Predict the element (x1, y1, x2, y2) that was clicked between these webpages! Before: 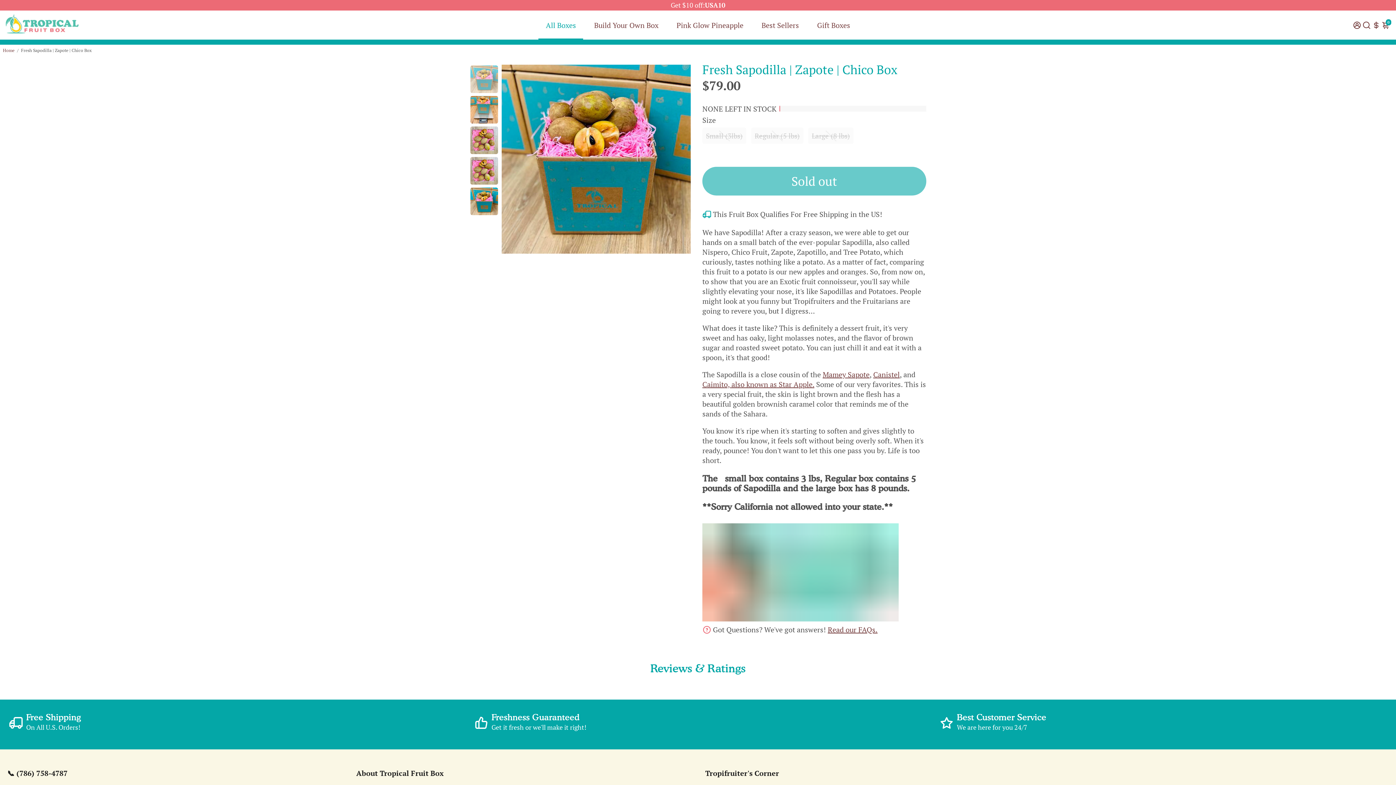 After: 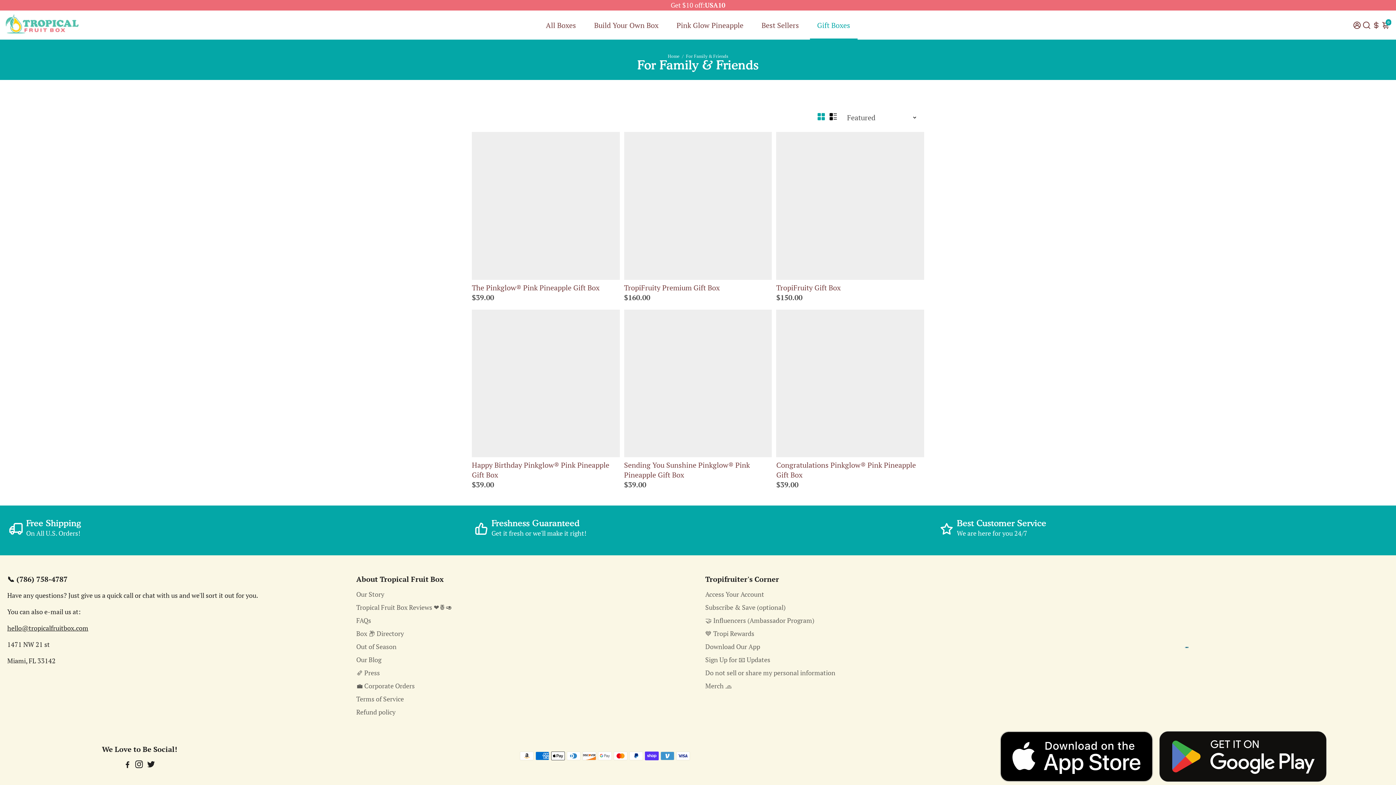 Action: bbox: (810, 10, 857, 39) label: Gift Boxes